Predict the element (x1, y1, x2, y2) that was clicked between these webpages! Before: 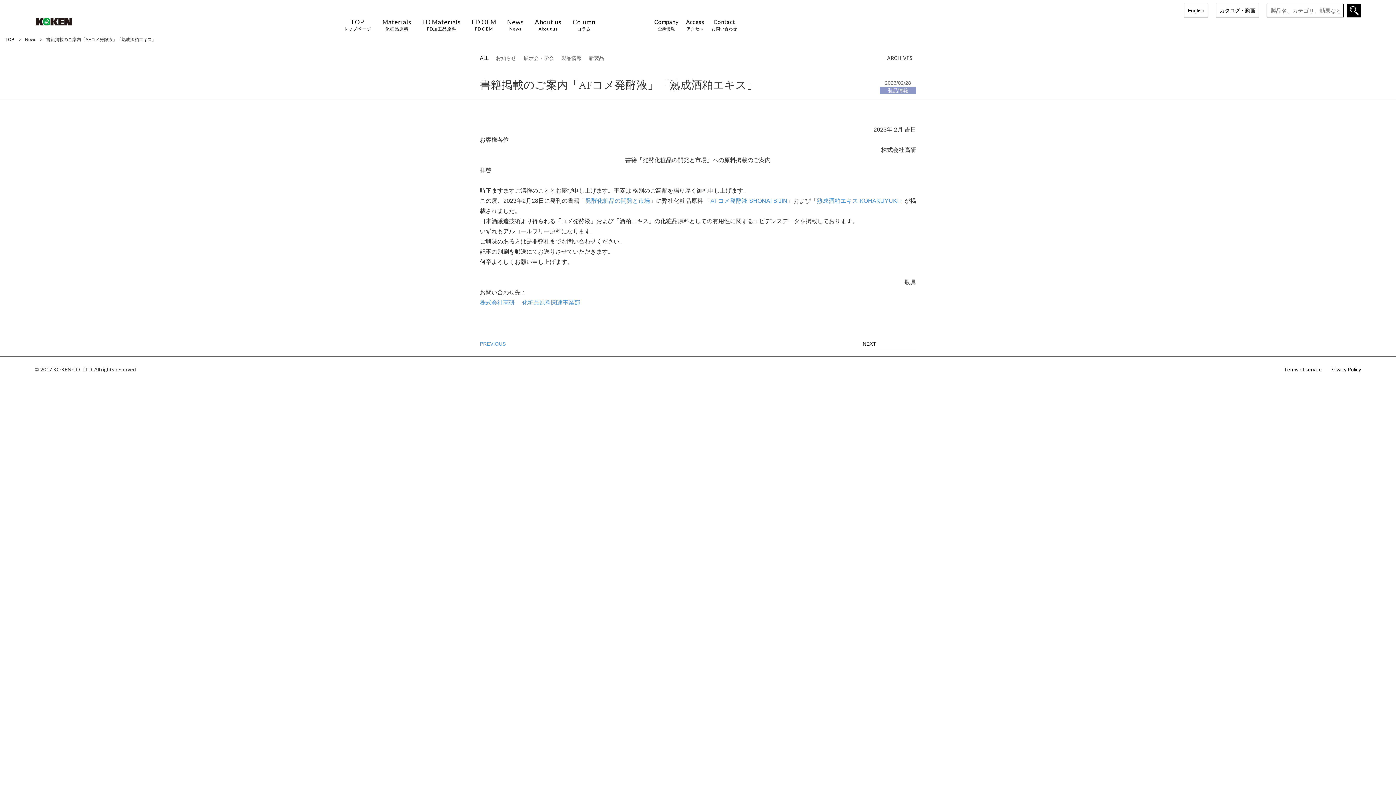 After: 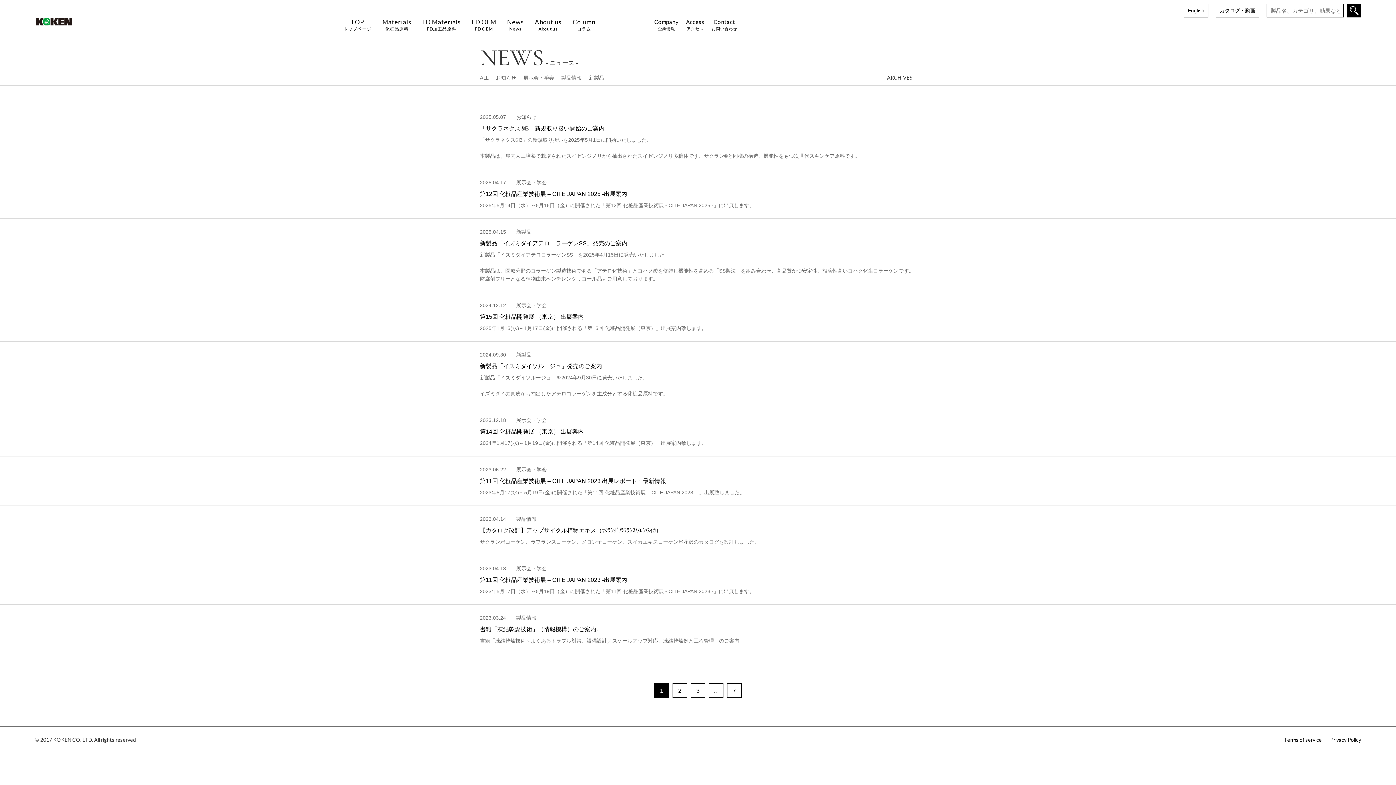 Action: bbox: (561, 54, 581, 61) label: 製品情報